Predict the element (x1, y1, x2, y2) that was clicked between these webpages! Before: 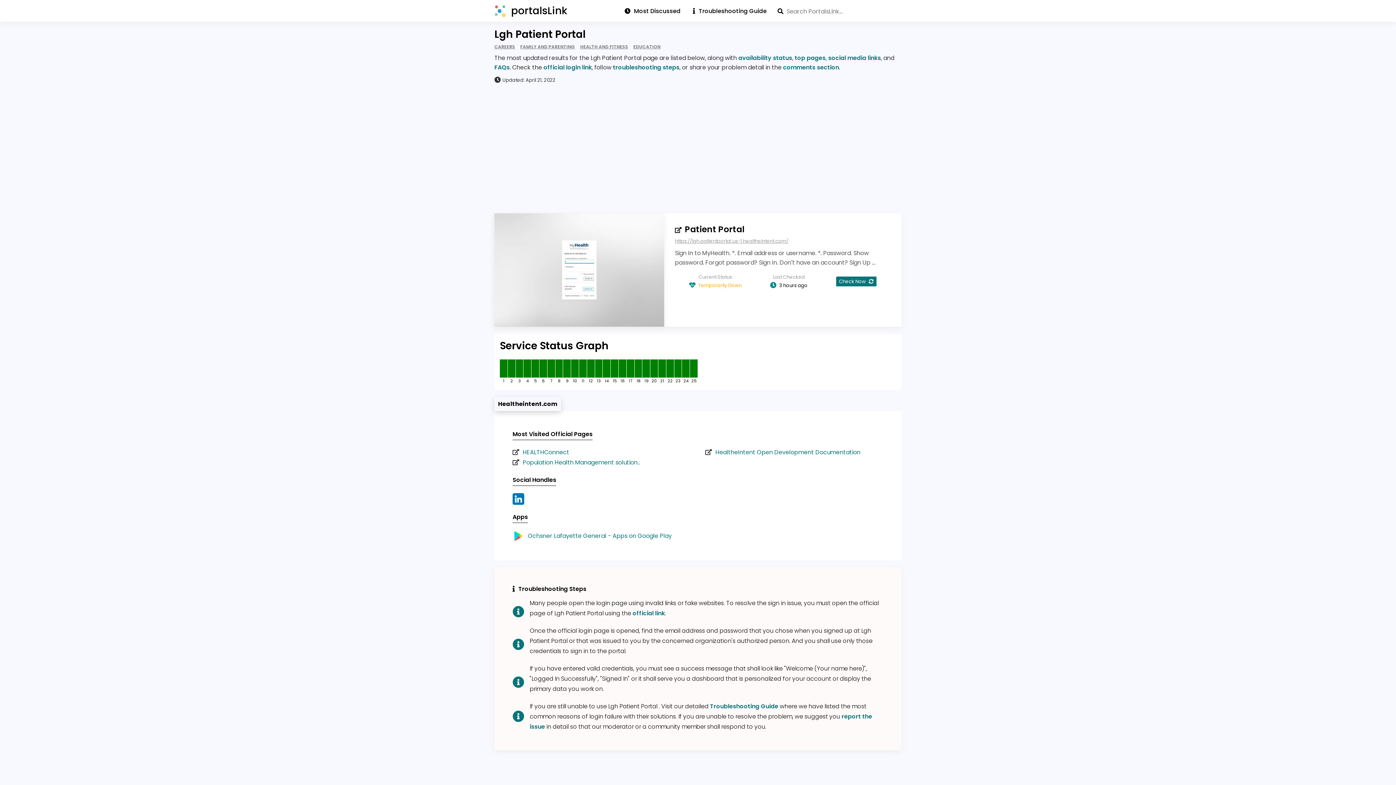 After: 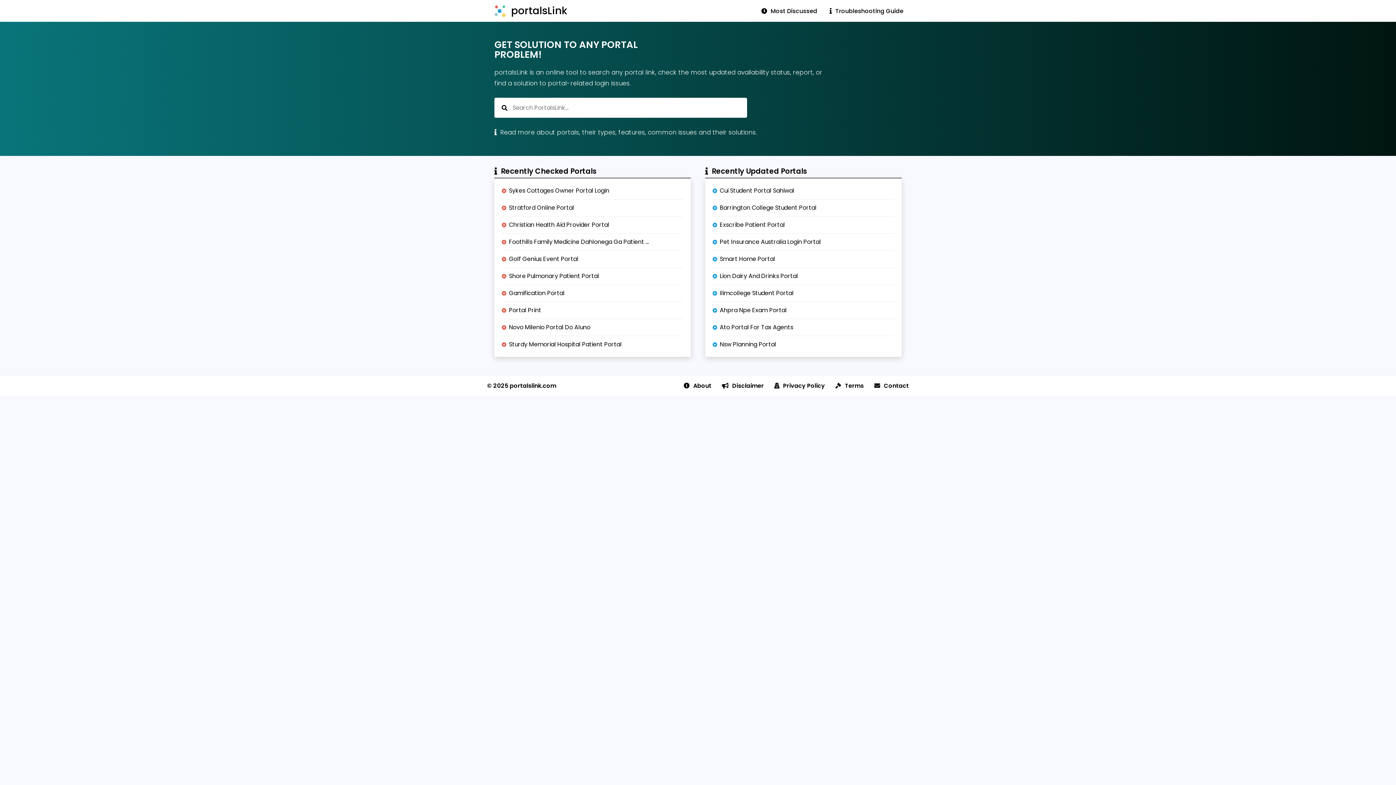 Action: label:  portalsLink bbox: (487, 1, 567, 20)